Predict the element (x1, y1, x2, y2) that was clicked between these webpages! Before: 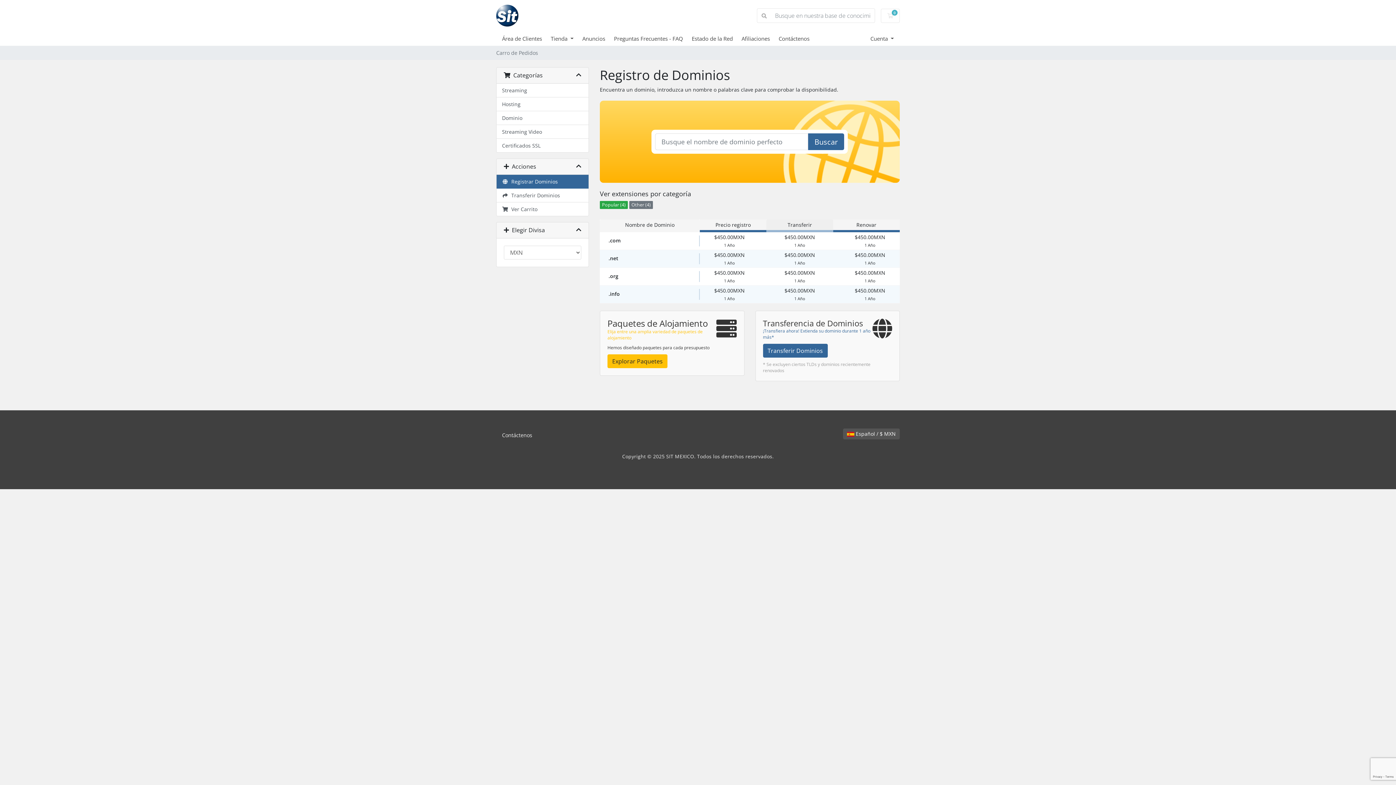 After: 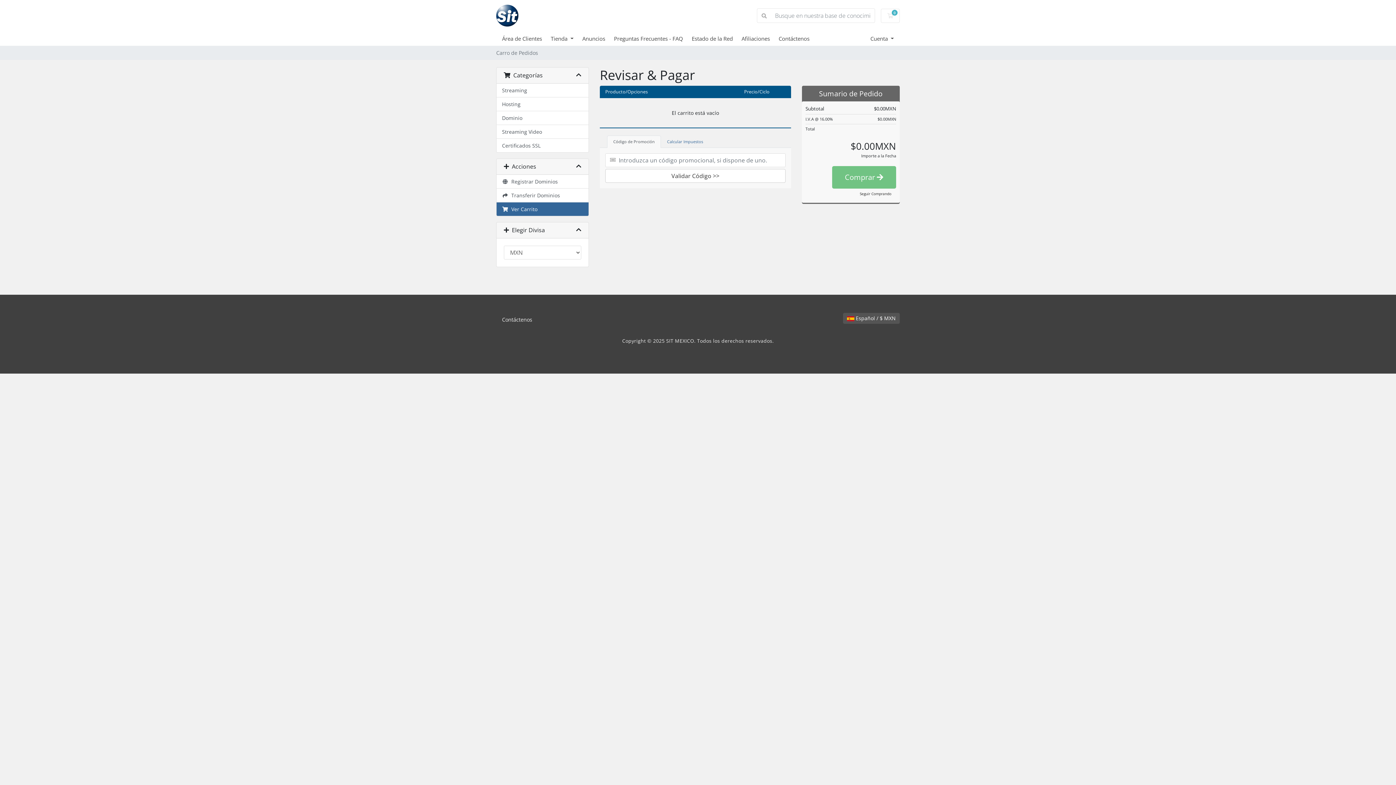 Action: bbox: (496, 202, 588, 216) label:   Ver Carrito